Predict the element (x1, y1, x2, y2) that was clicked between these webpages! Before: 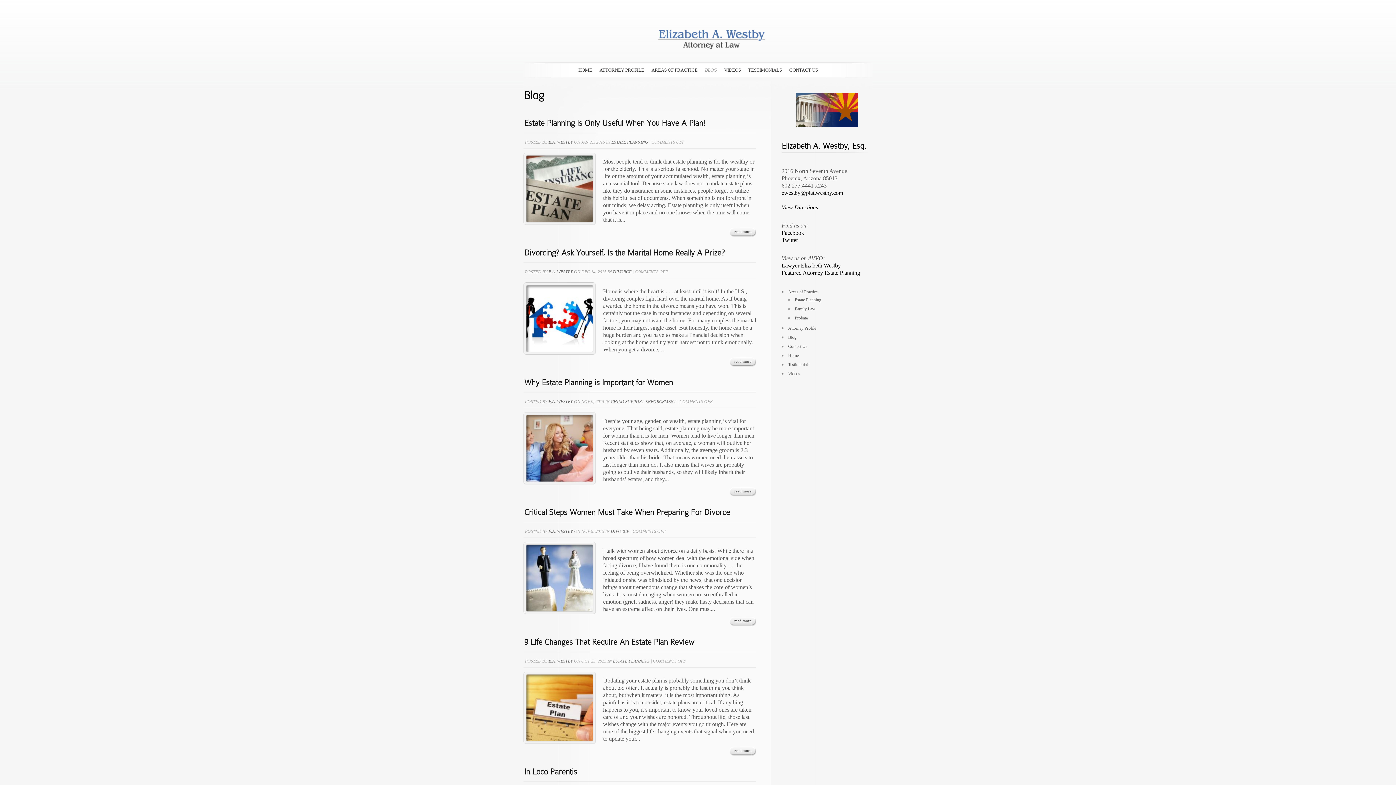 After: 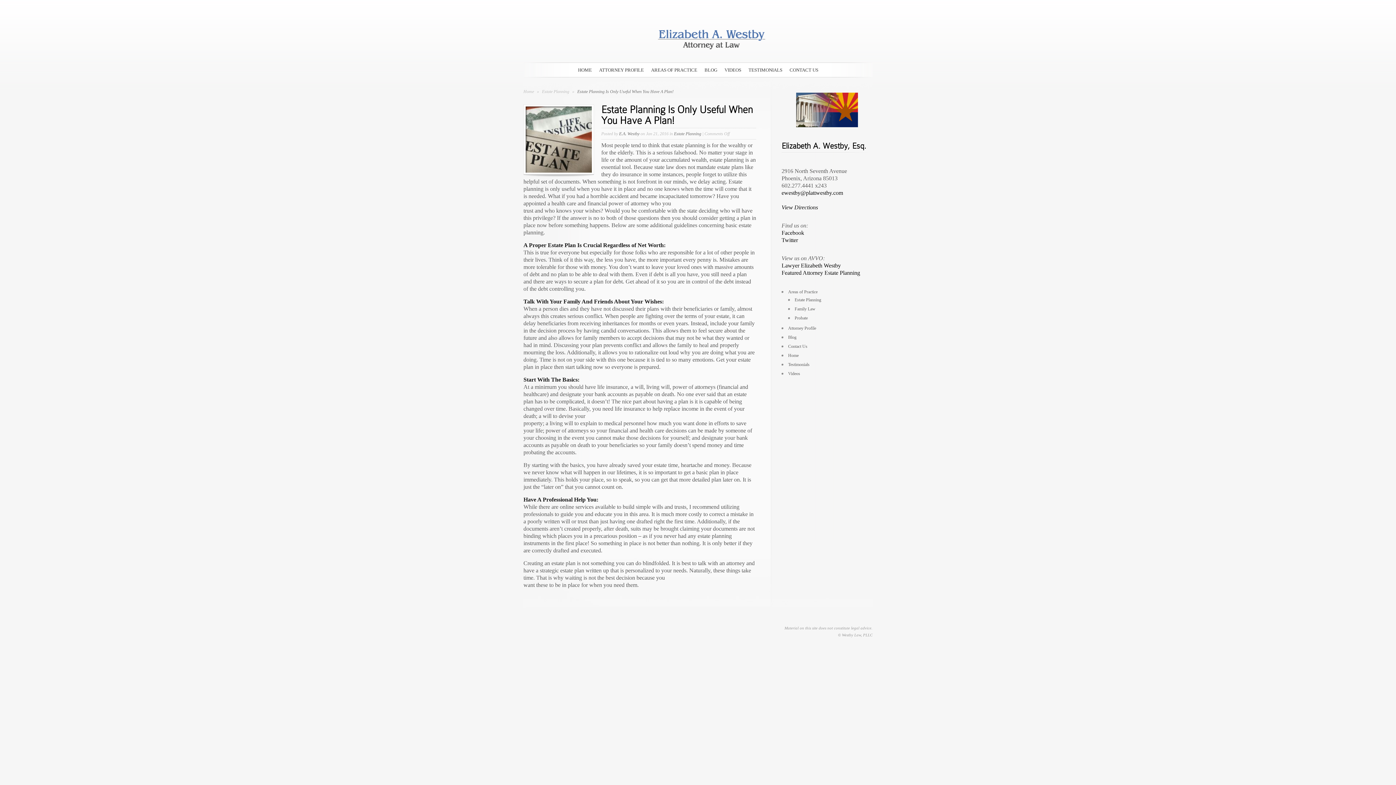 Action: label: read more bbox: (729, 227, 756, 237)